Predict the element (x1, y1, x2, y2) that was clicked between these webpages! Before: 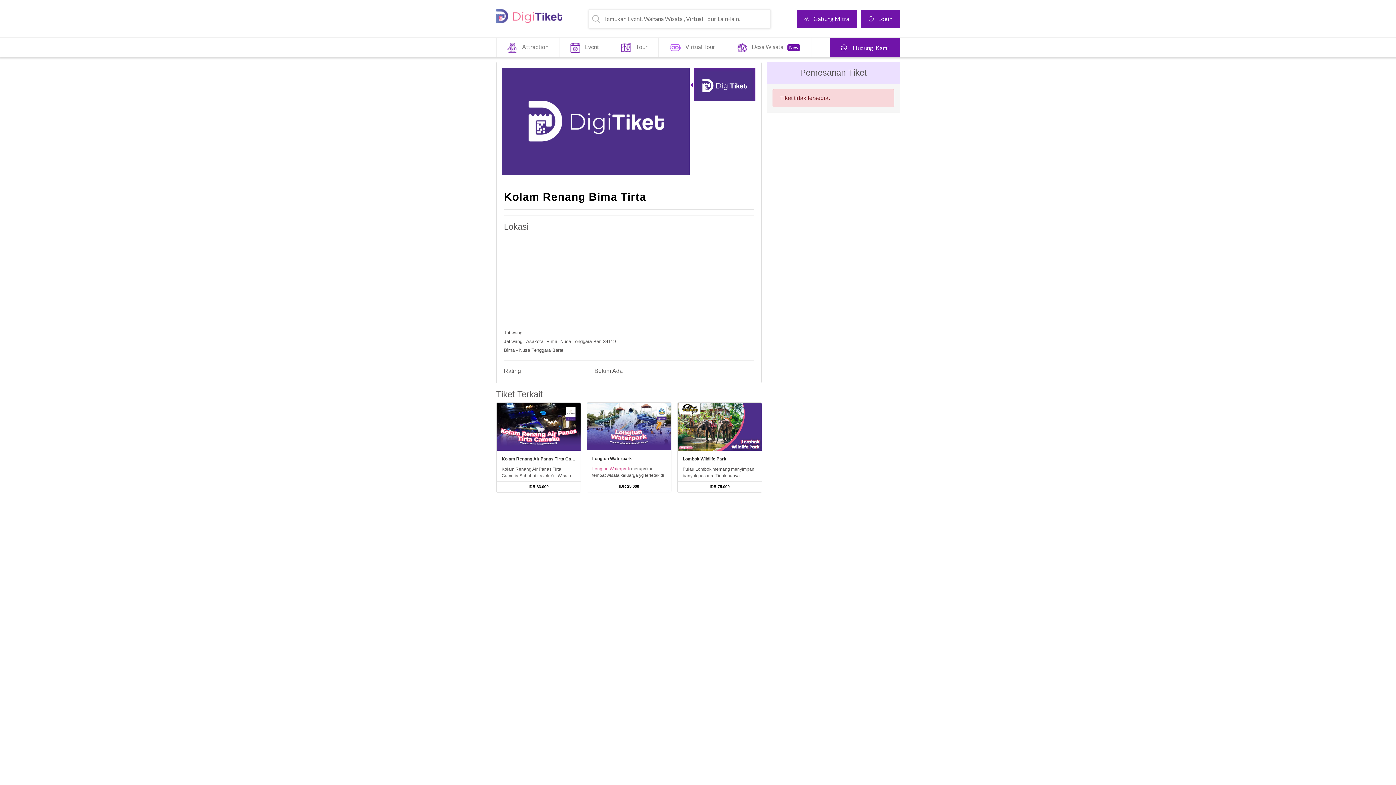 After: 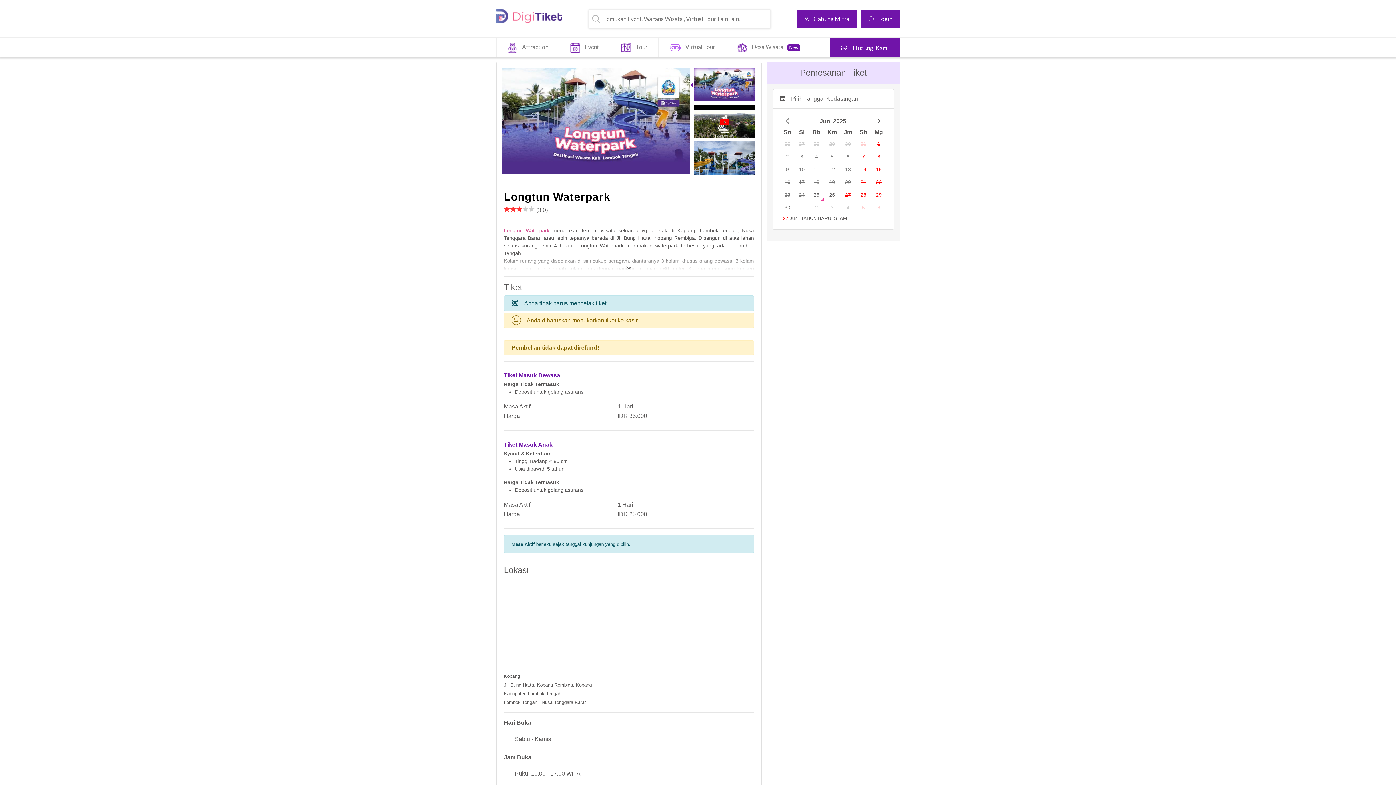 Action: bbox: (592, 466, 630, 471) label: Longtun Waterpark